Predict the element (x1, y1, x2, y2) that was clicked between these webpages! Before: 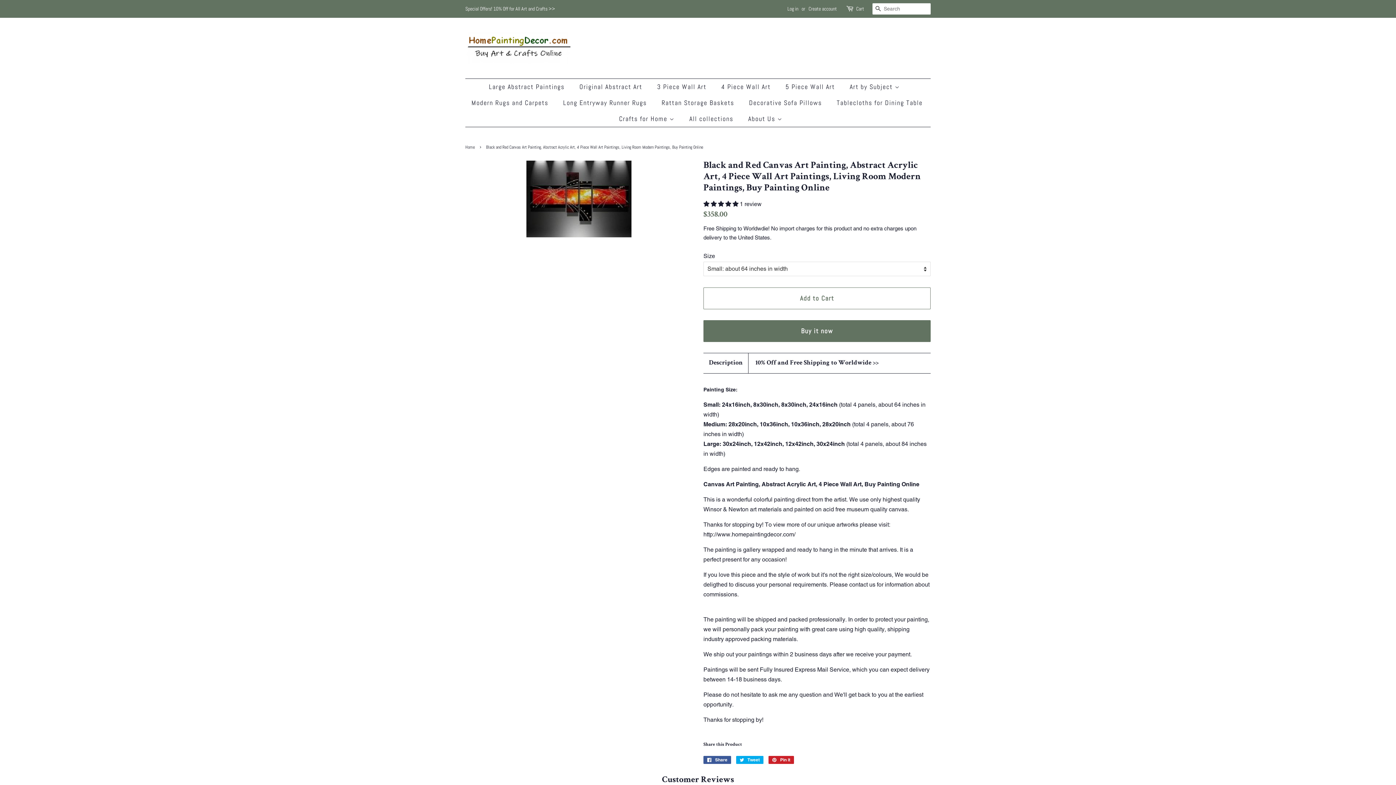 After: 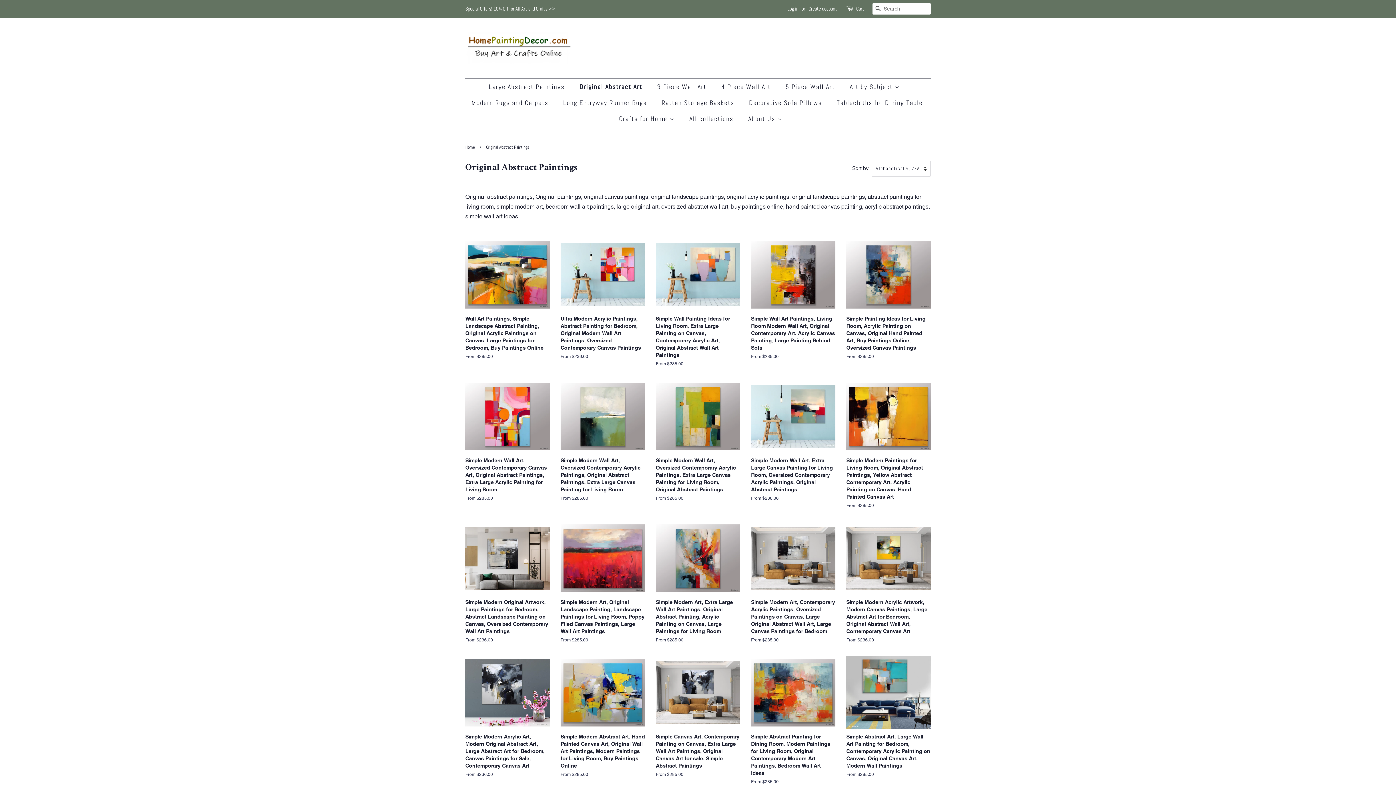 Action: bbox: (574, 78, 649, 94) label: Original Abstract Art